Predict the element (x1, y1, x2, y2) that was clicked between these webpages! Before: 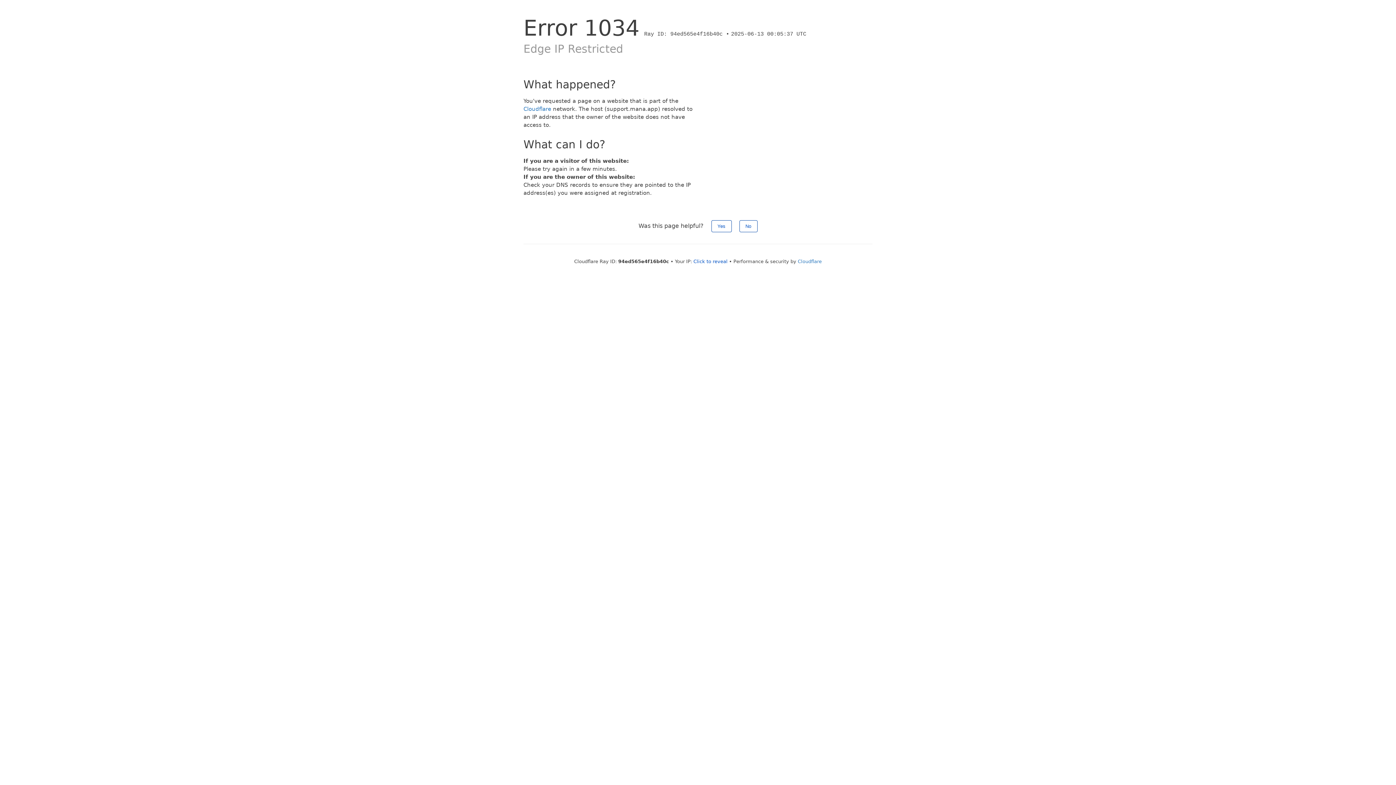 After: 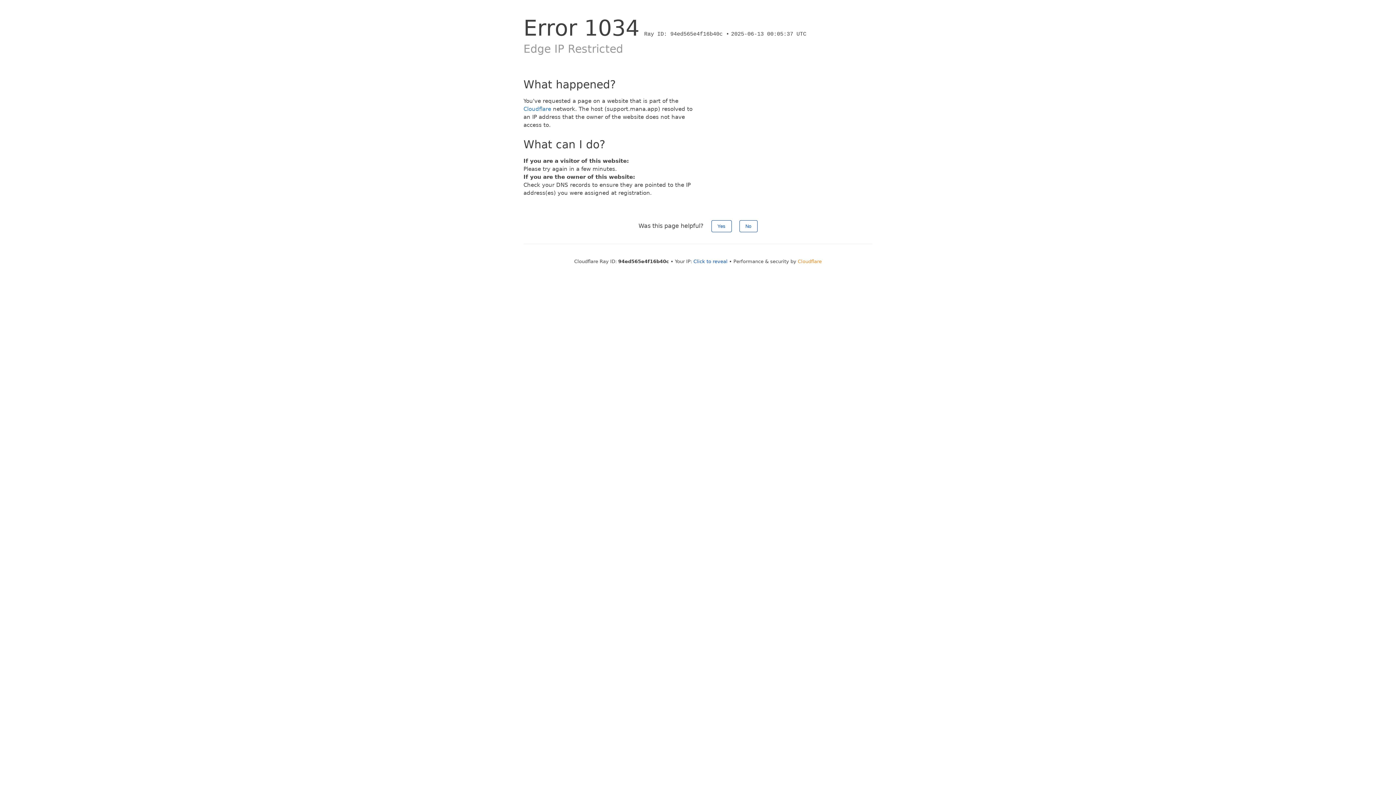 Action: bbox: (798, 258, 822, 264) label: Cloudflare